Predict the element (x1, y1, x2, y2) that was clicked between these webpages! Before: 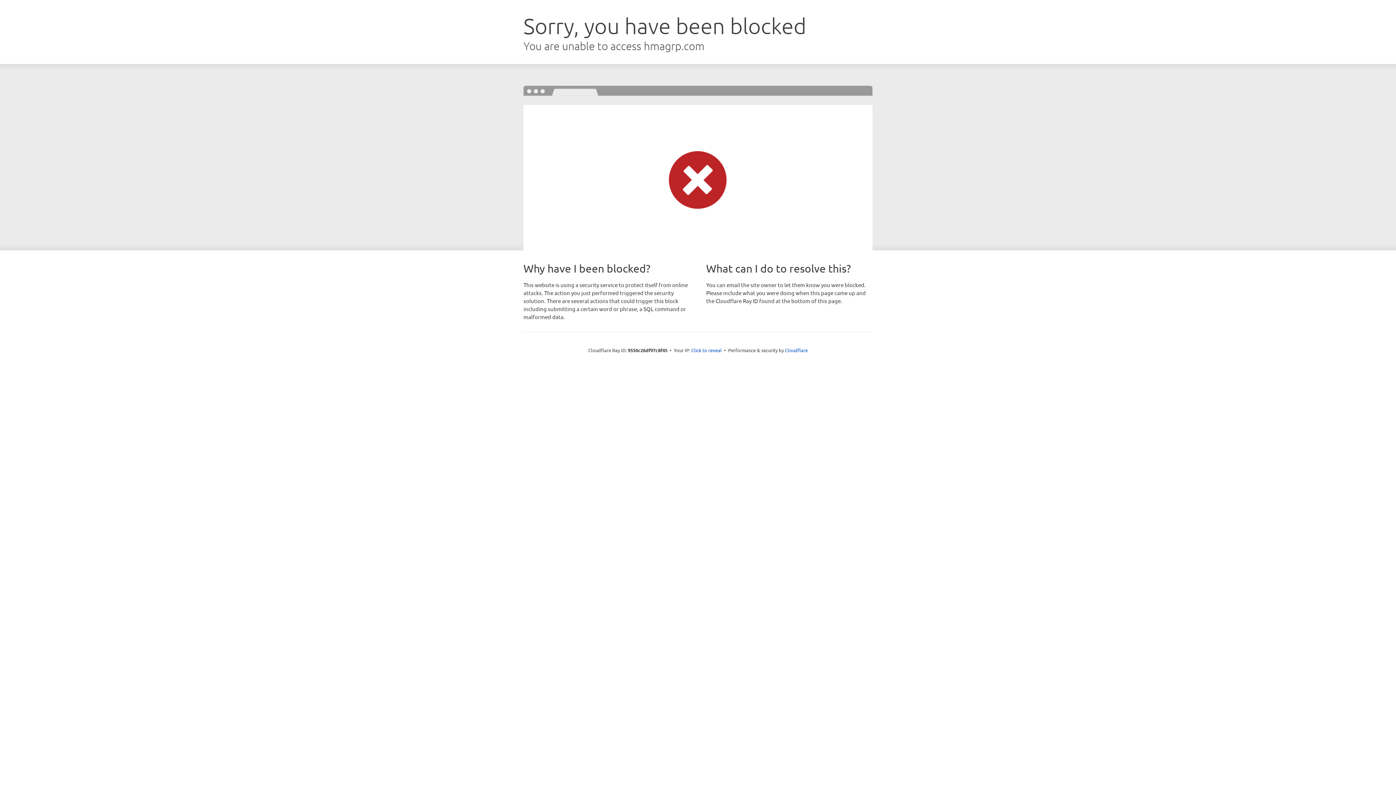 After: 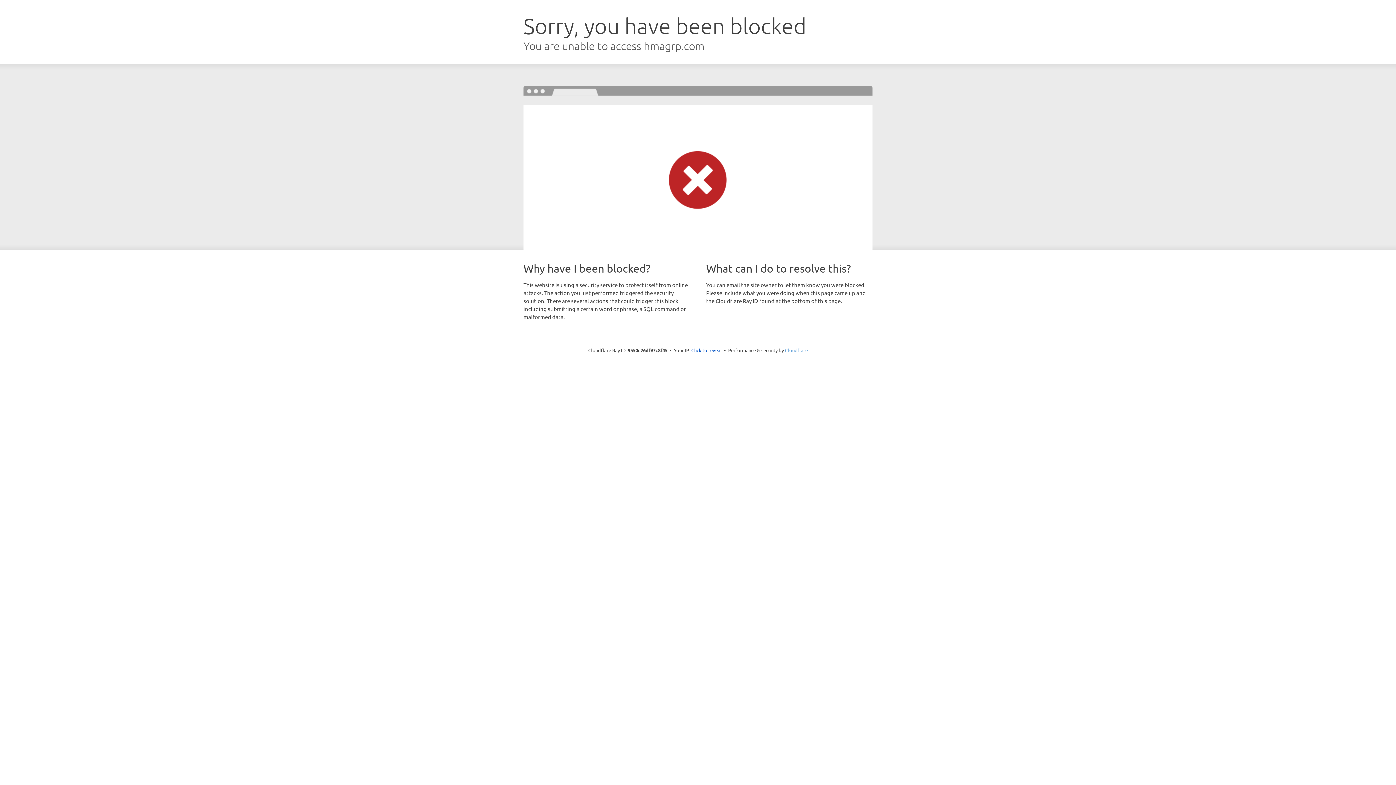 Action: bbox: (785, 347, 808, 353) label: Cloudflare